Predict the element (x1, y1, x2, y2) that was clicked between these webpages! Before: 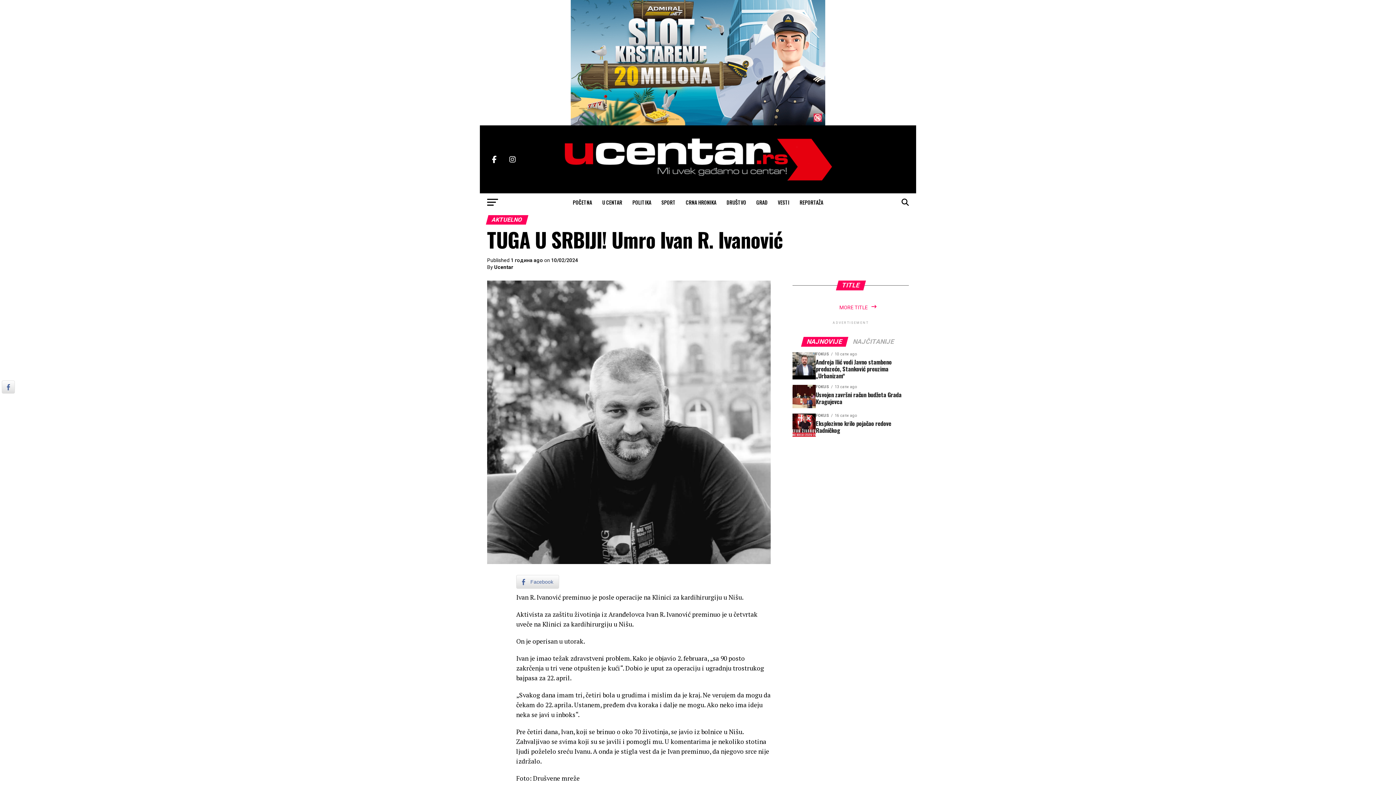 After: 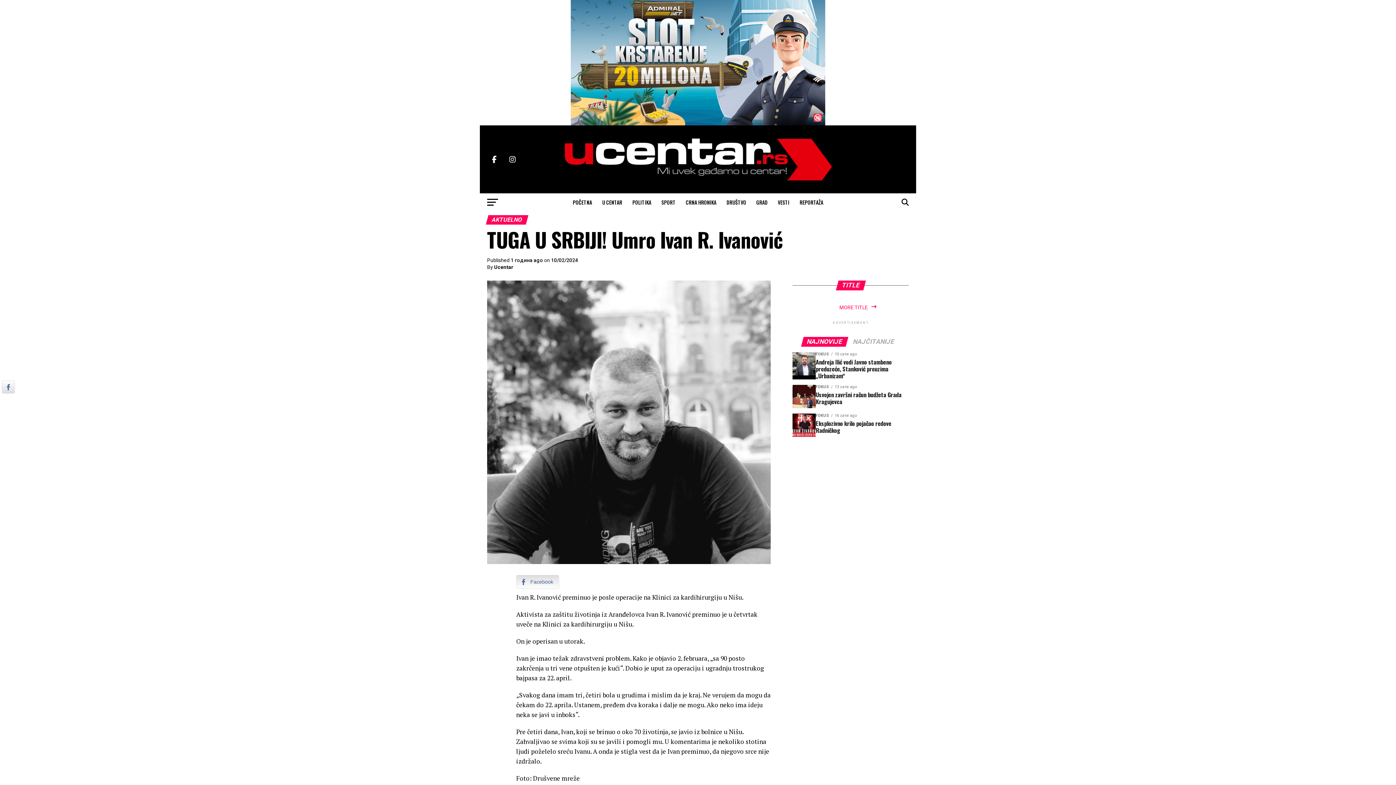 Action: bbox: (516, 575, 559, 589) label: Facebook Share